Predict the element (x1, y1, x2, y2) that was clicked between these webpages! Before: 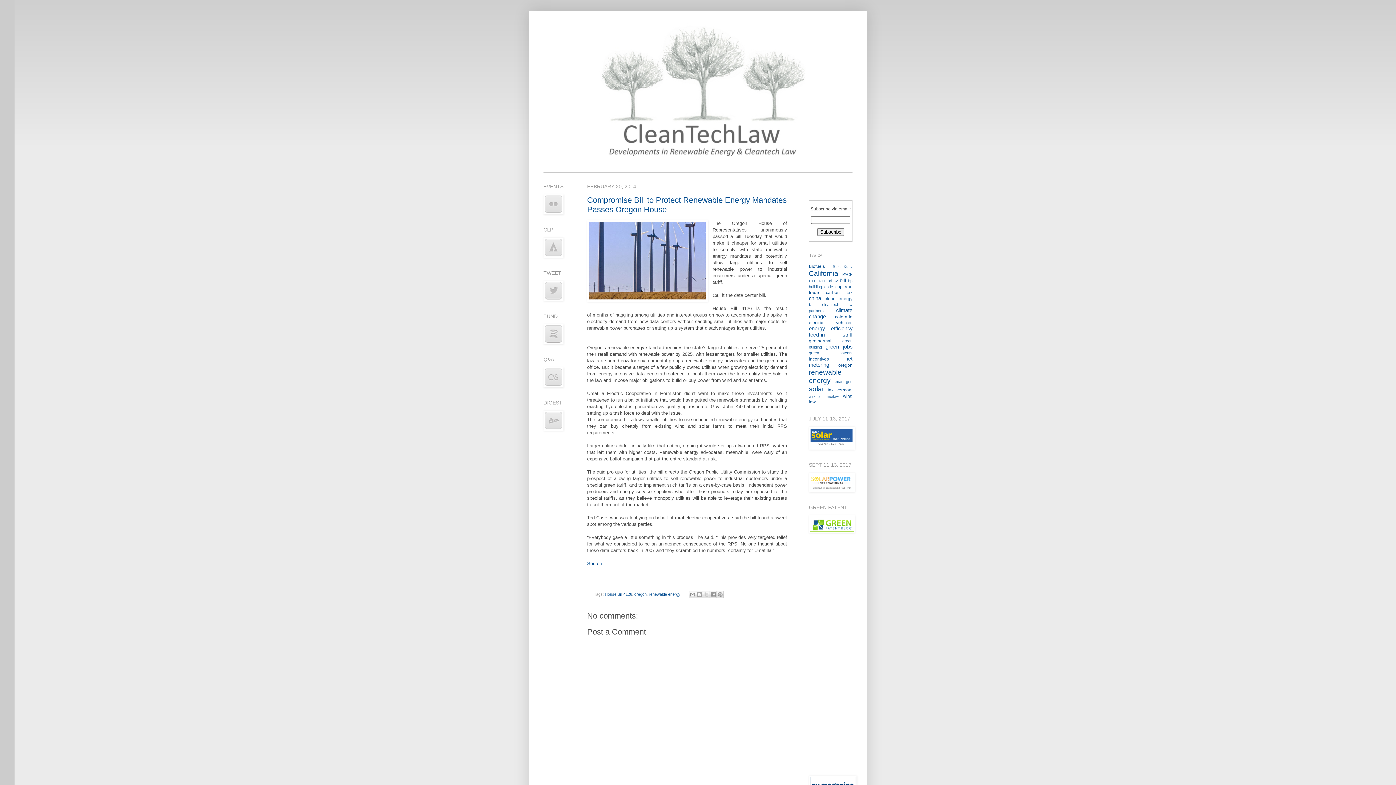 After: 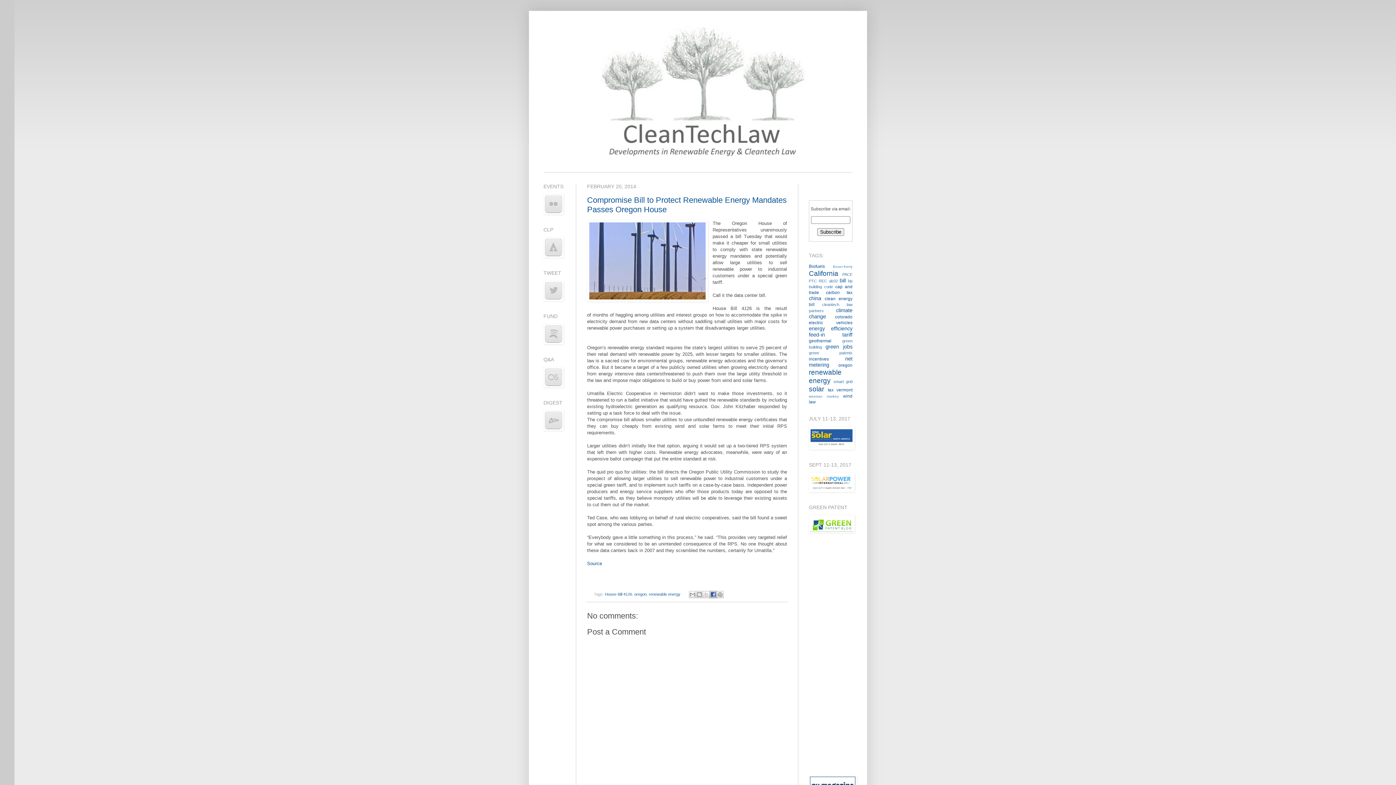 Action: bbox: (709, 591, 717, 598) label: Share to Facebook